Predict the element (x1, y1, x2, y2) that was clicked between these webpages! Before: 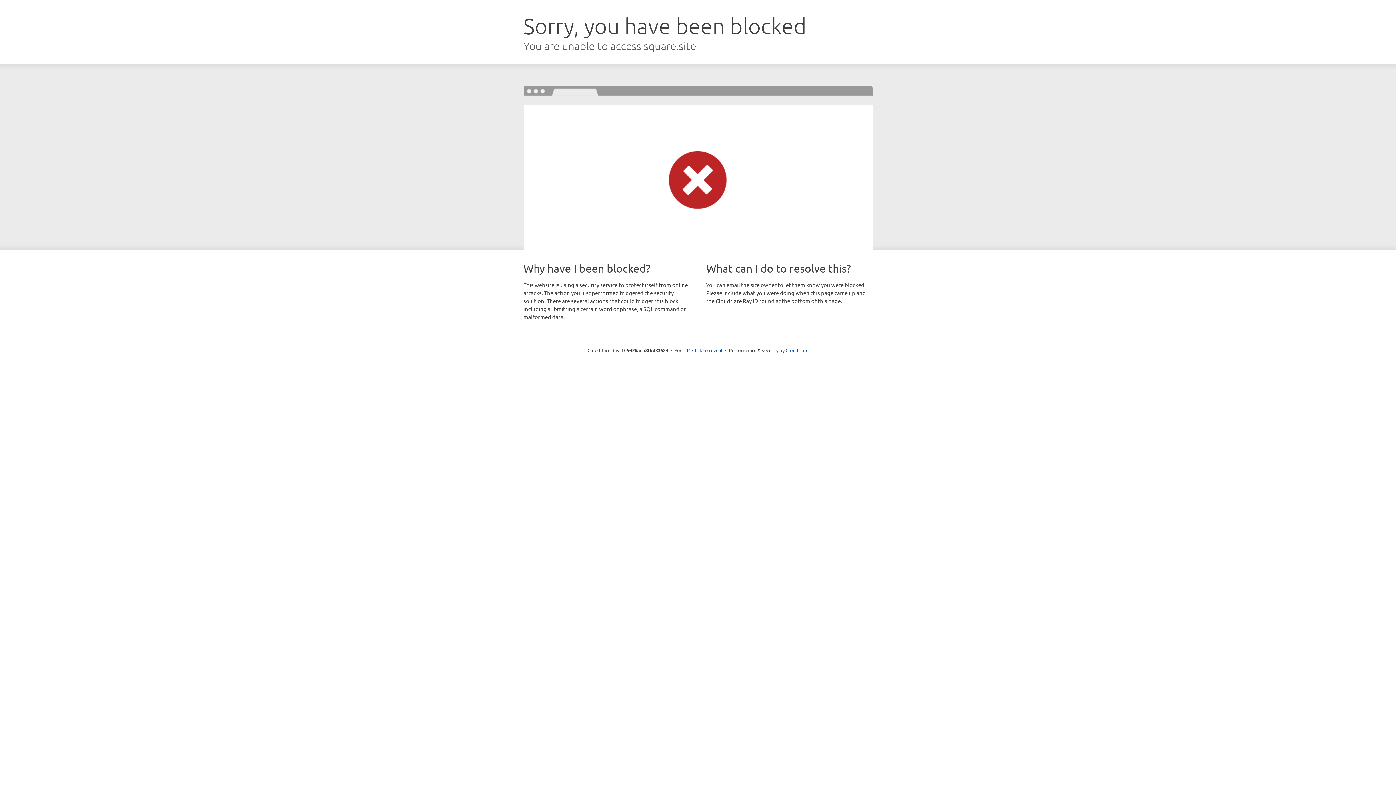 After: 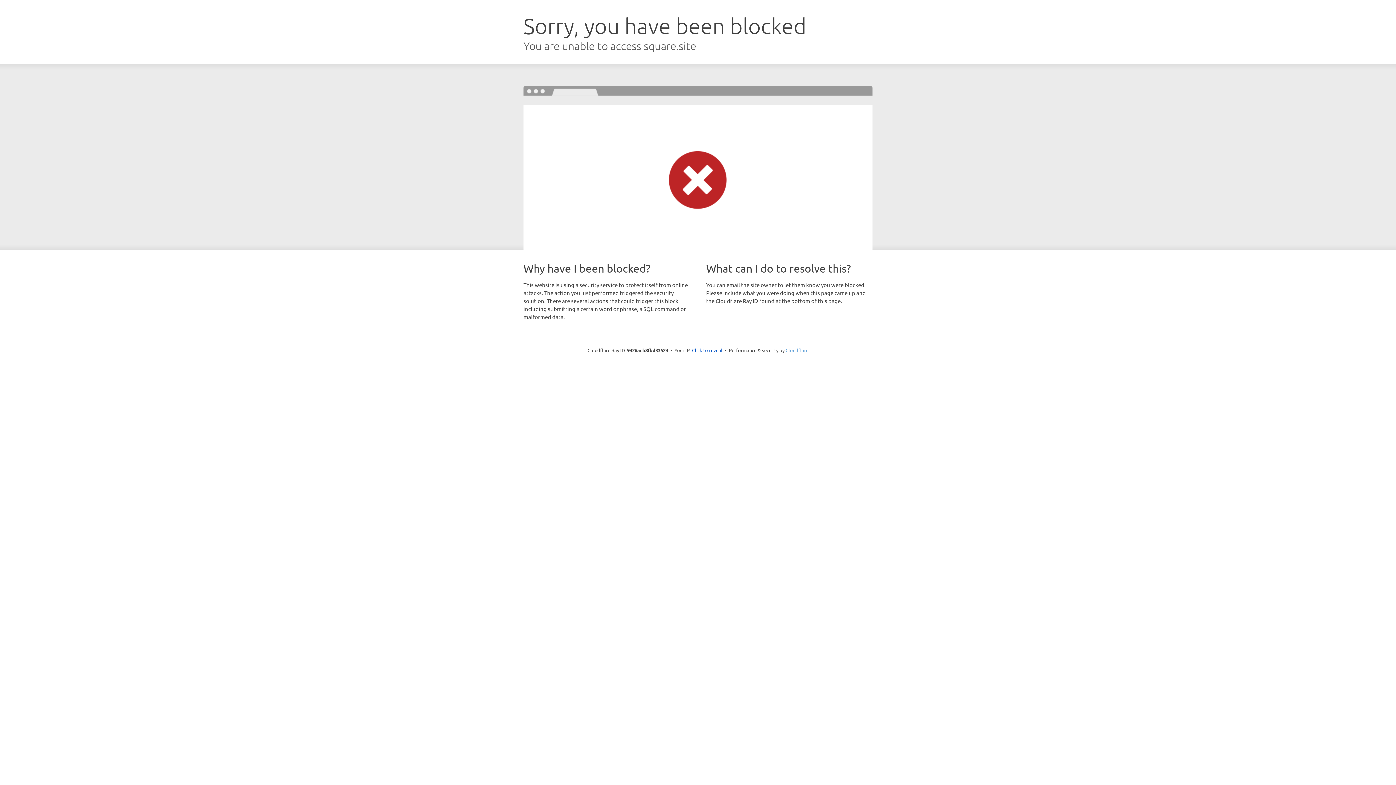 Action: label: Cloudflare bbox: (785, 347, 808, 353)